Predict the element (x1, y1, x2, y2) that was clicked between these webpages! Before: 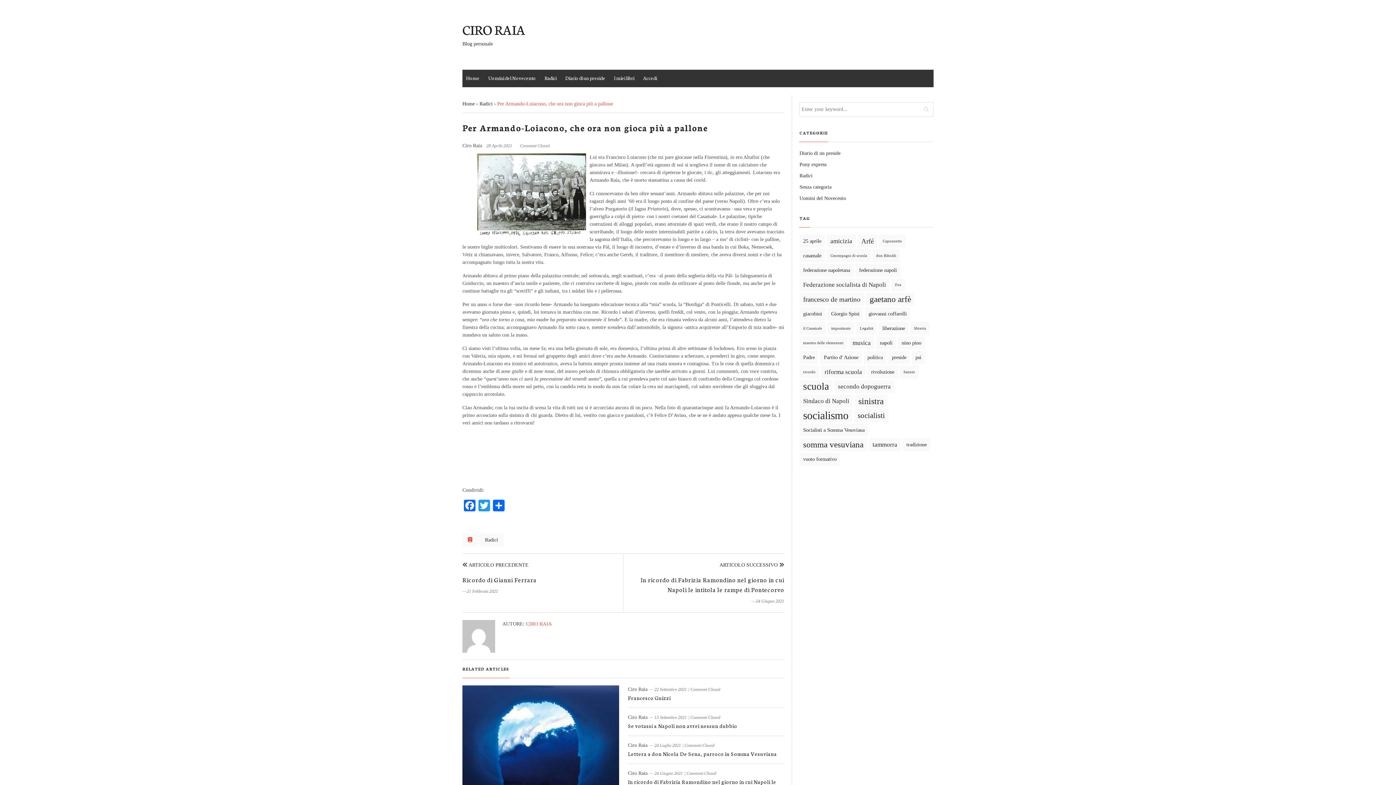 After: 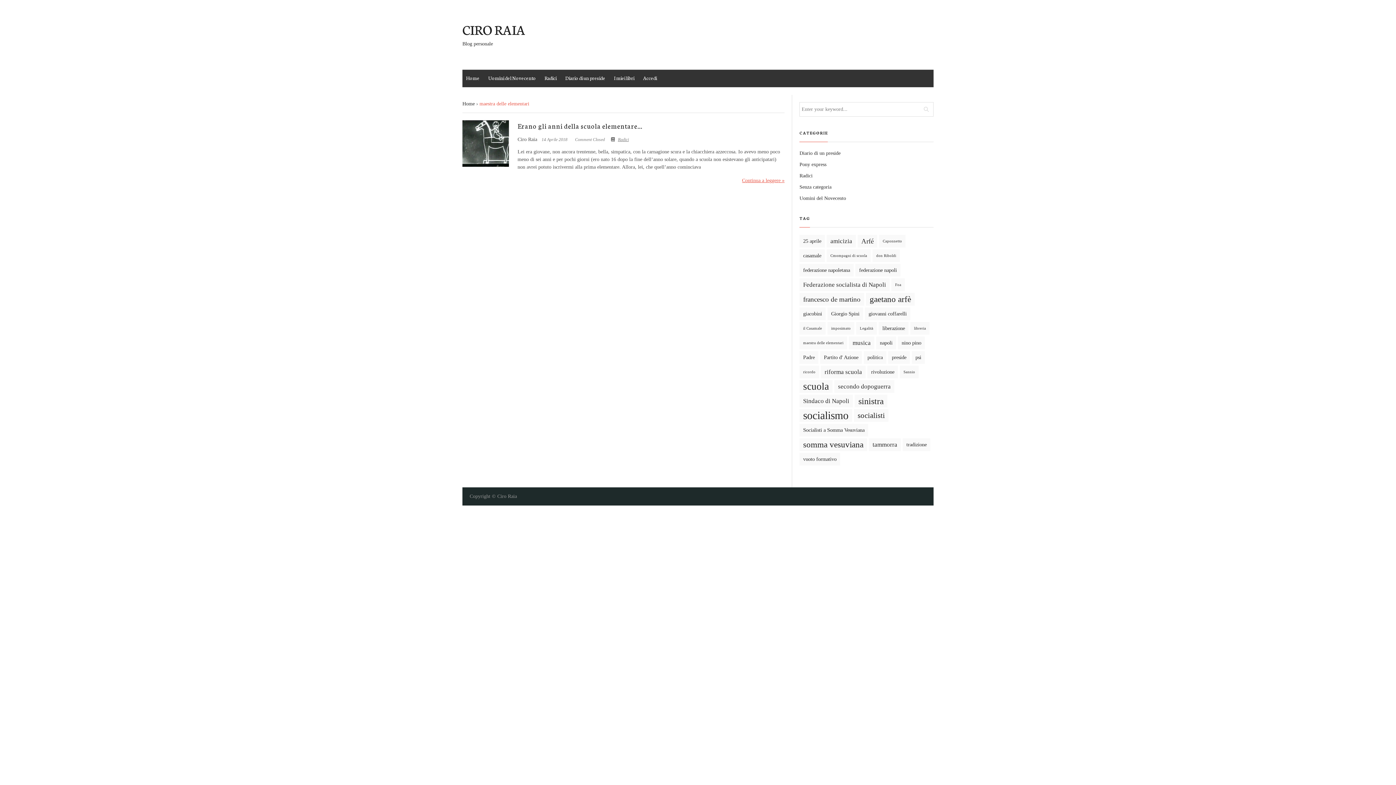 Action: label: maestra delle elementari (1 elemento) bbox: (799, 336, 847, 349)